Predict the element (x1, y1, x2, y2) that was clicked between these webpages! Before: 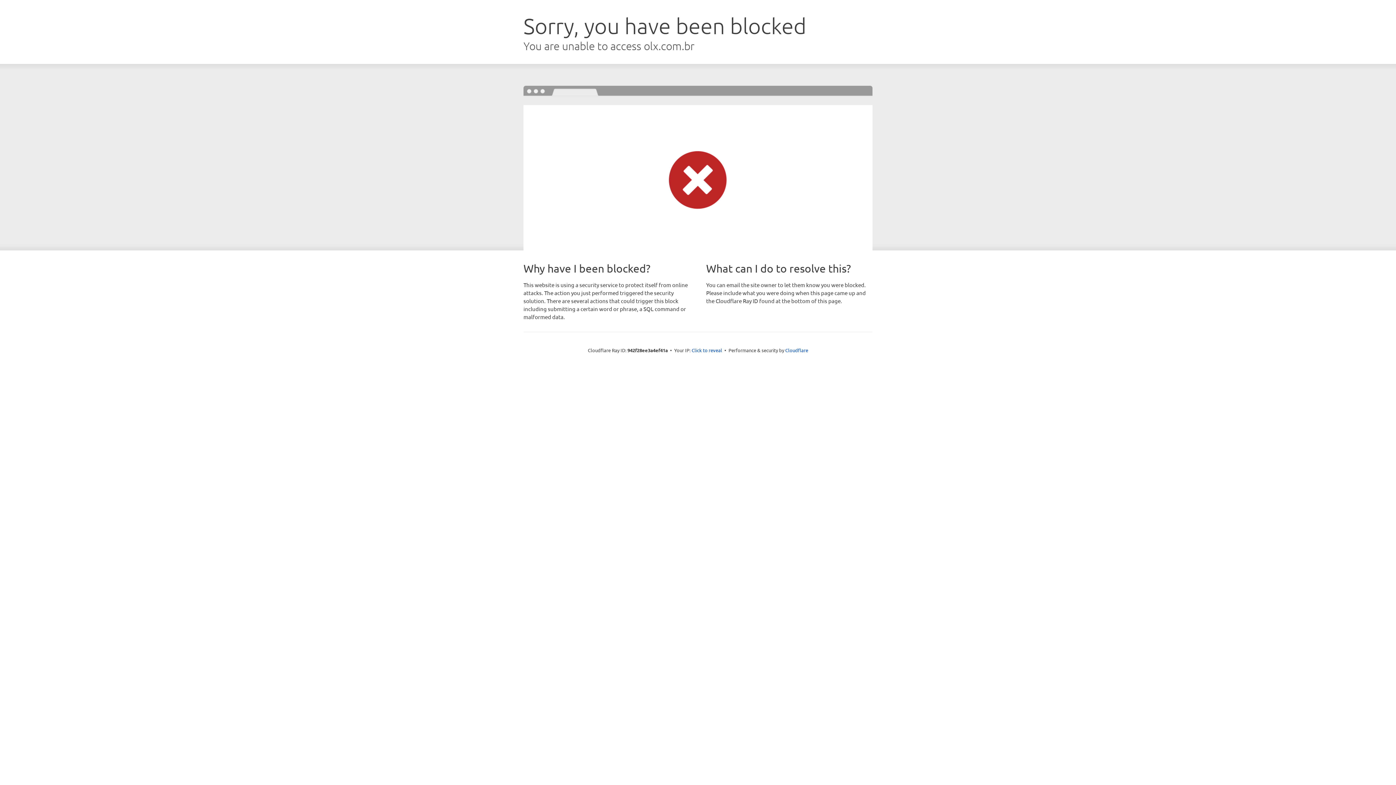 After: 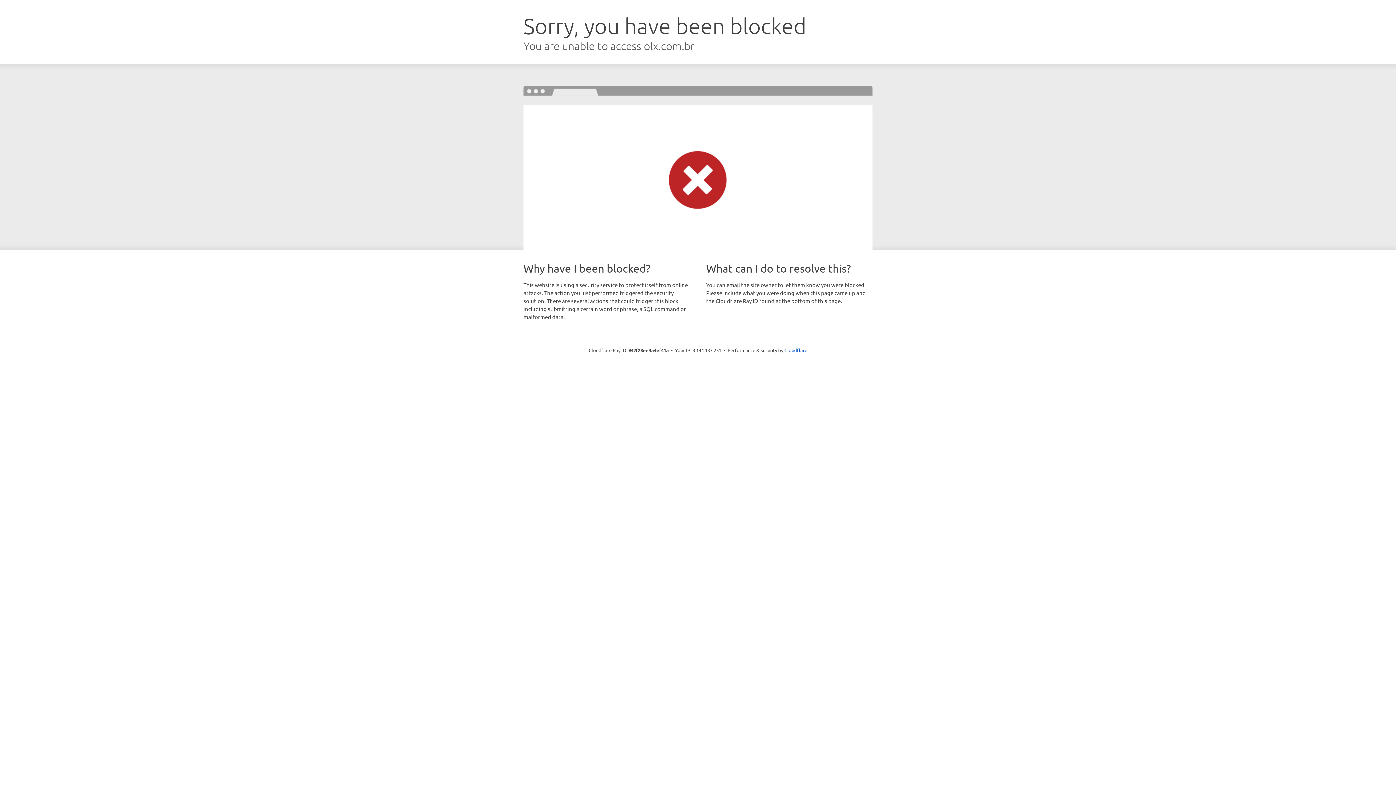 Action: bbox: (691, 346, 722, 353) label: Click to reveal